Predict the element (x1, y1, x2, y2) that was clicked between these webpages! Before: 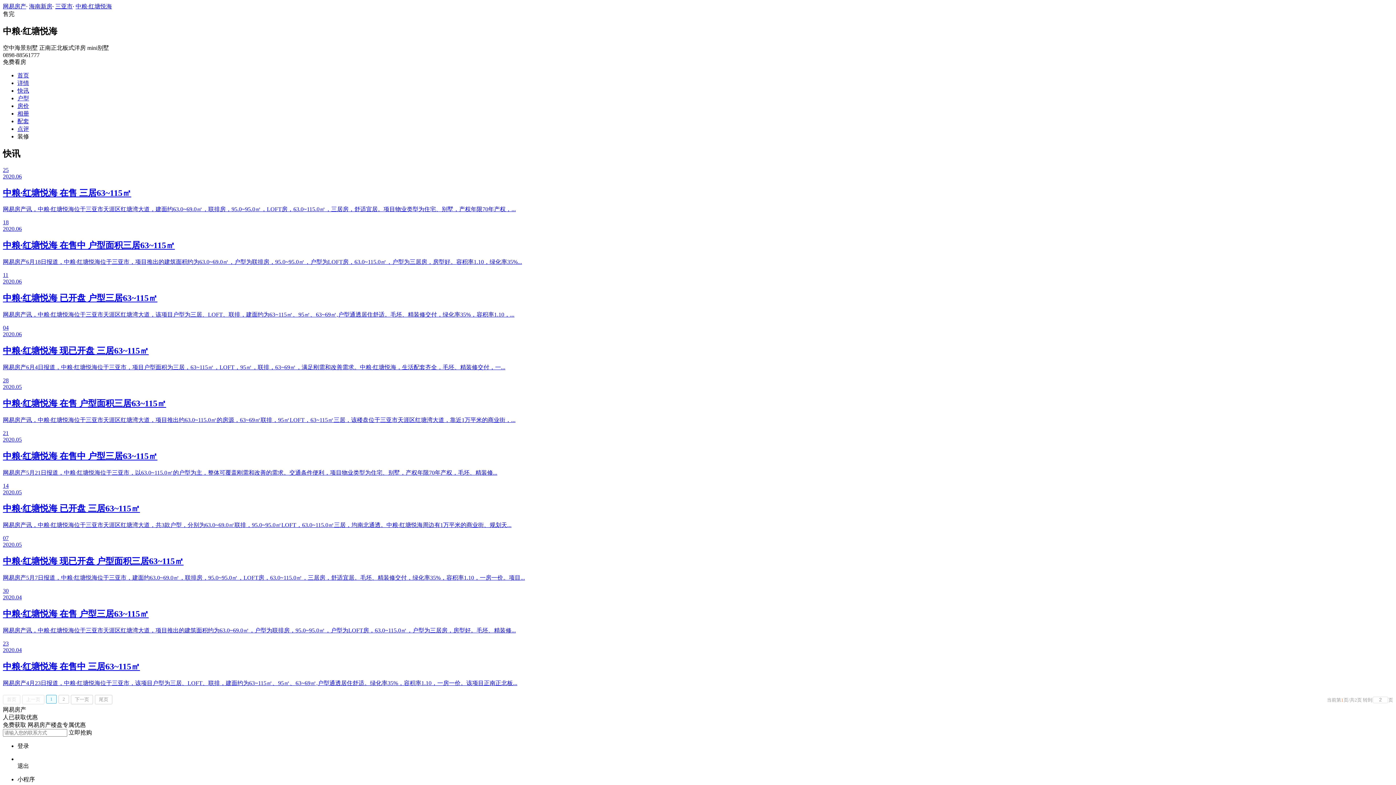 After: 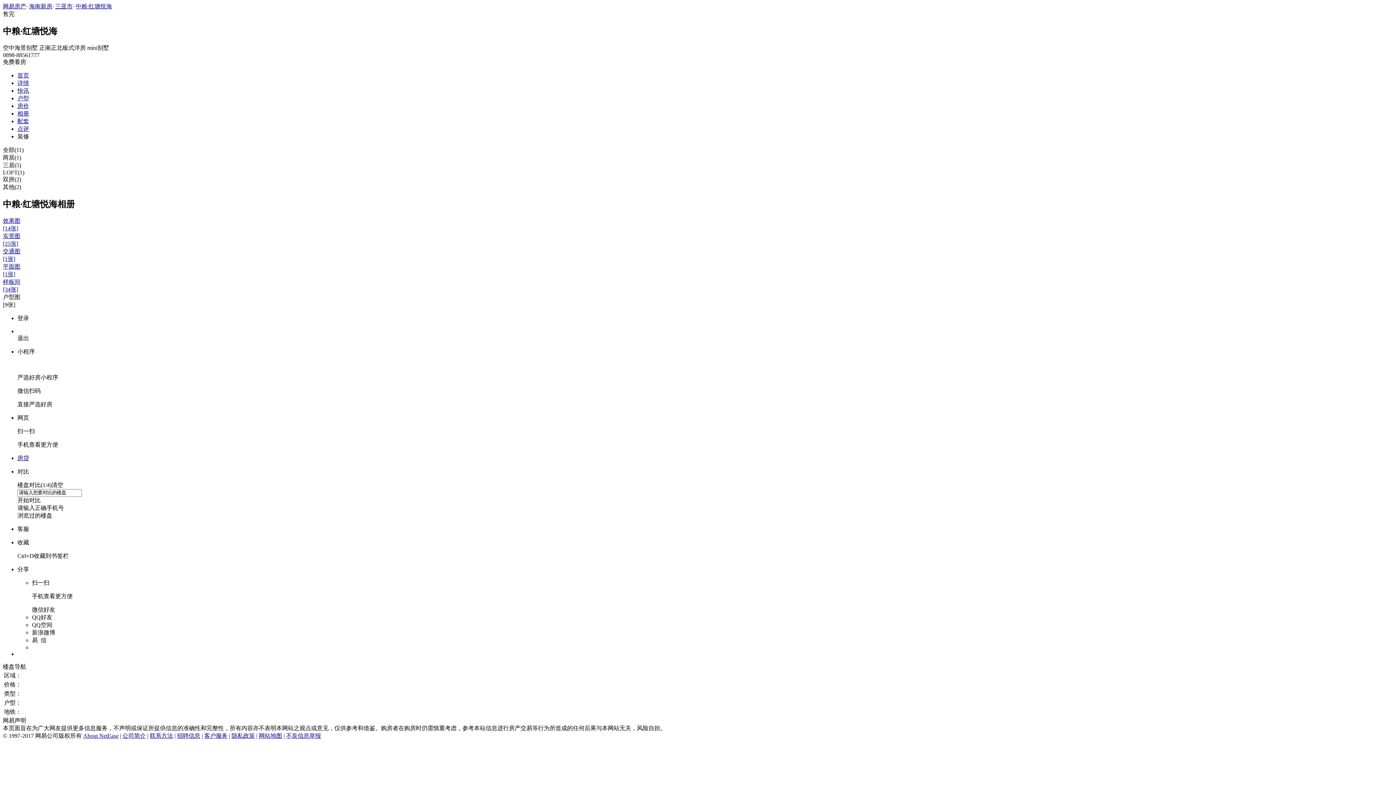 Action: bbox: (17, 95, 29, 101) label: 户型